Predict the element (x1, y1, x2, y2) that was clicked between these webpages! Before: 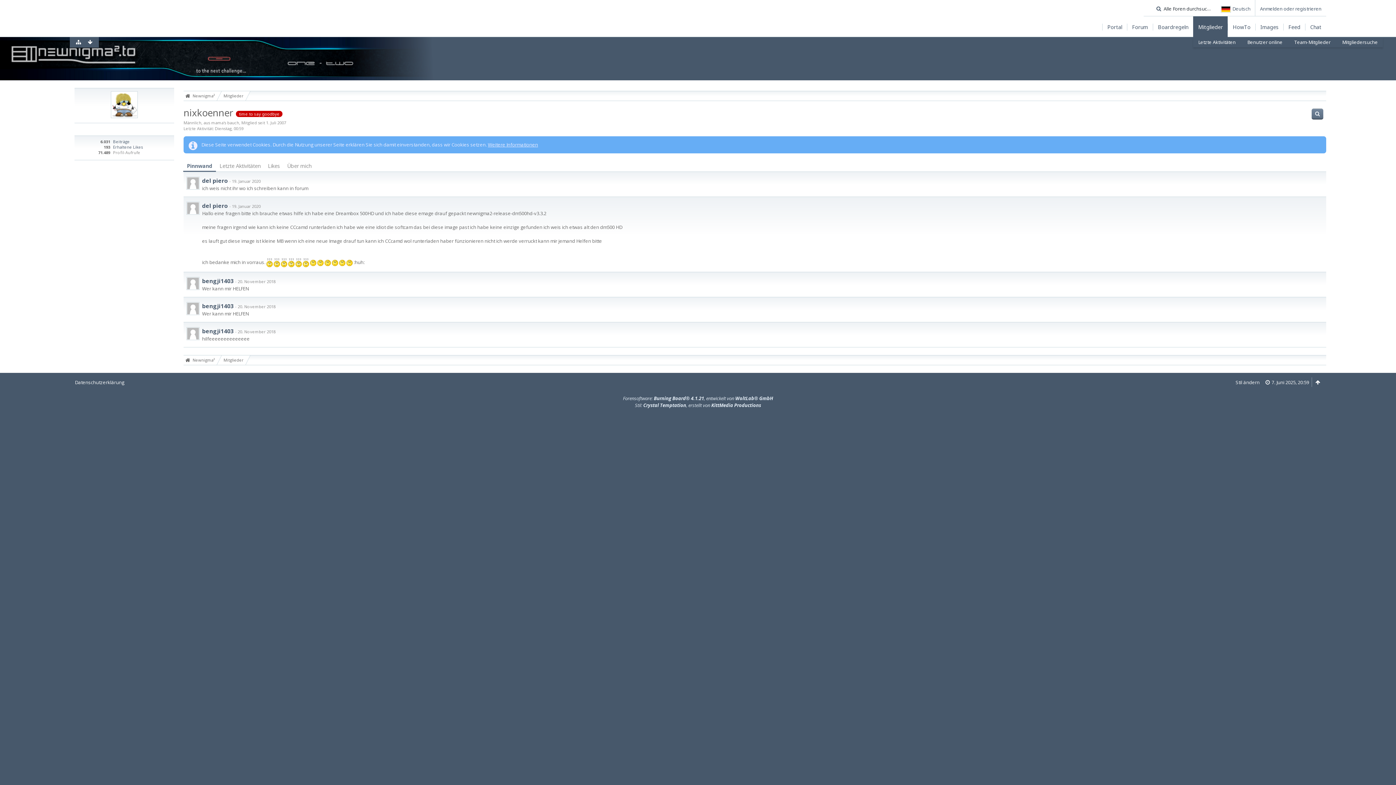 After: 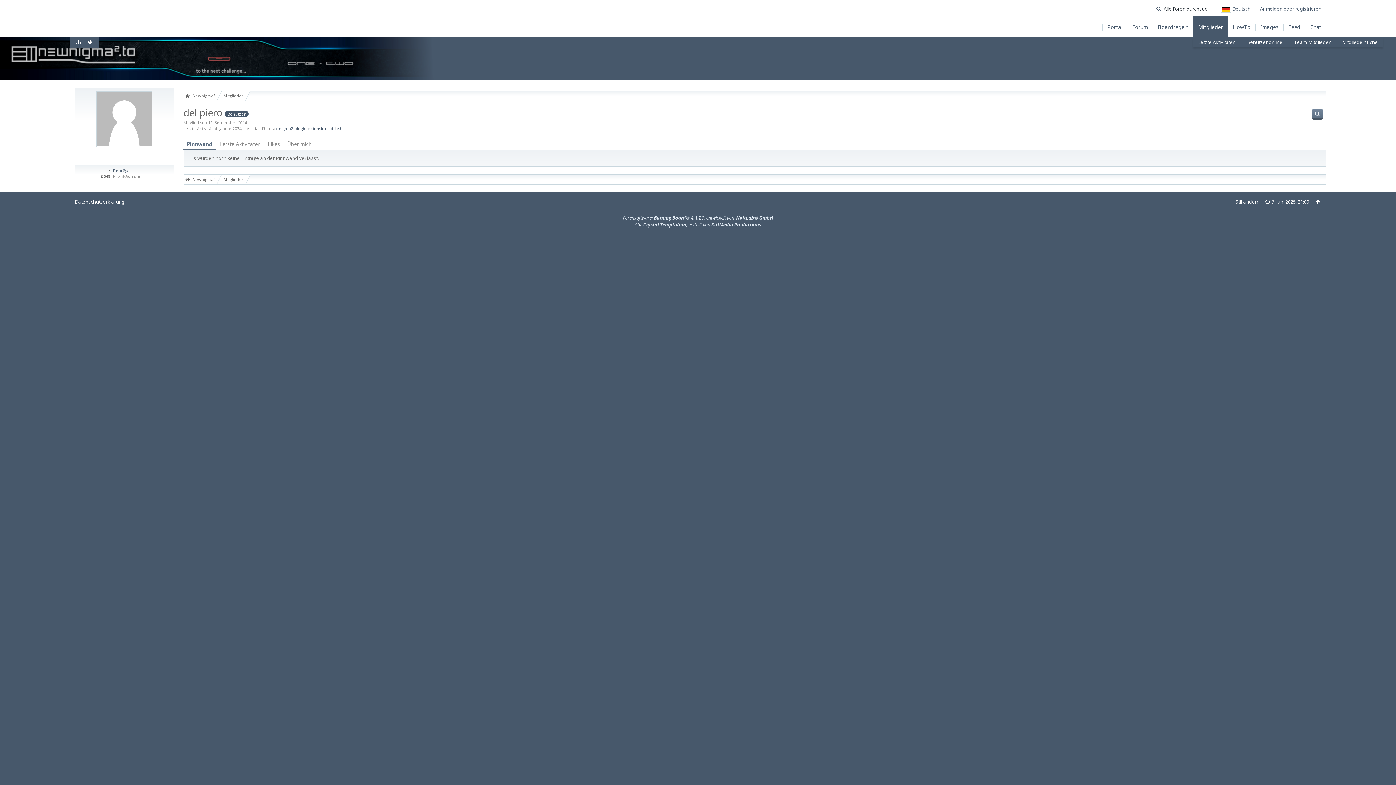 Action: bbox: (202, 176, 228, 184) label: del piero